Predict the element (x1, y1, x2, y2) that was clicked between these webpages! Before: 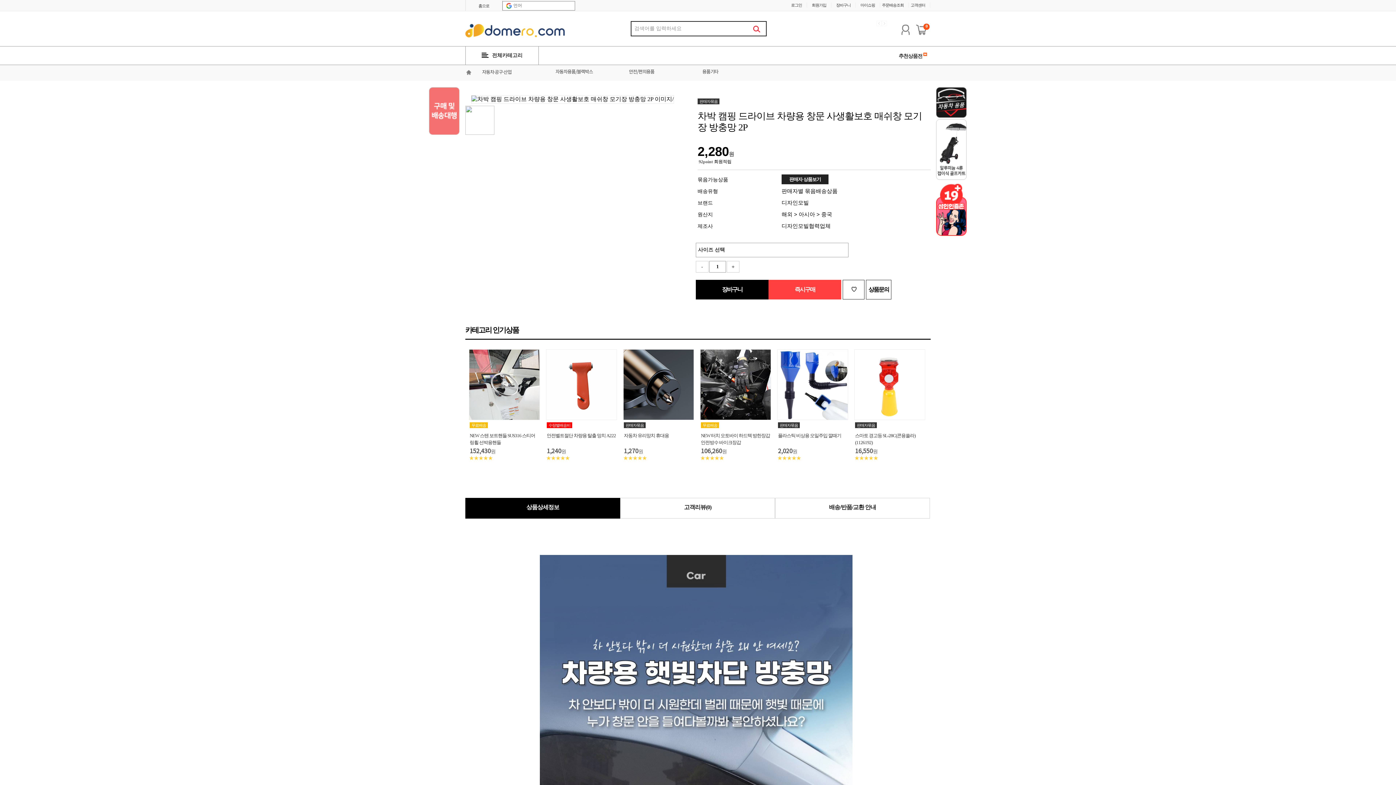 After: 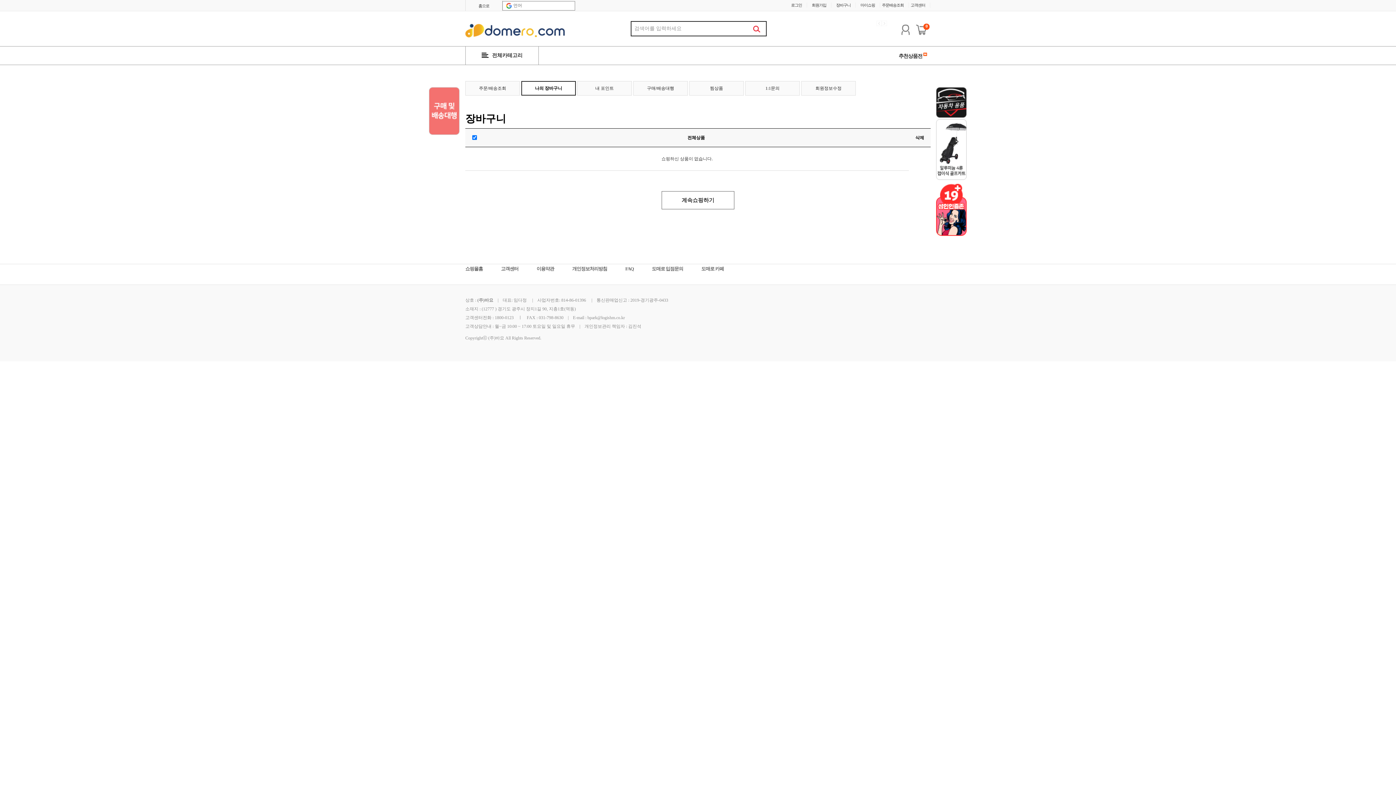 Action: bbox: (836, 2, 850, 7) label: 장바구니